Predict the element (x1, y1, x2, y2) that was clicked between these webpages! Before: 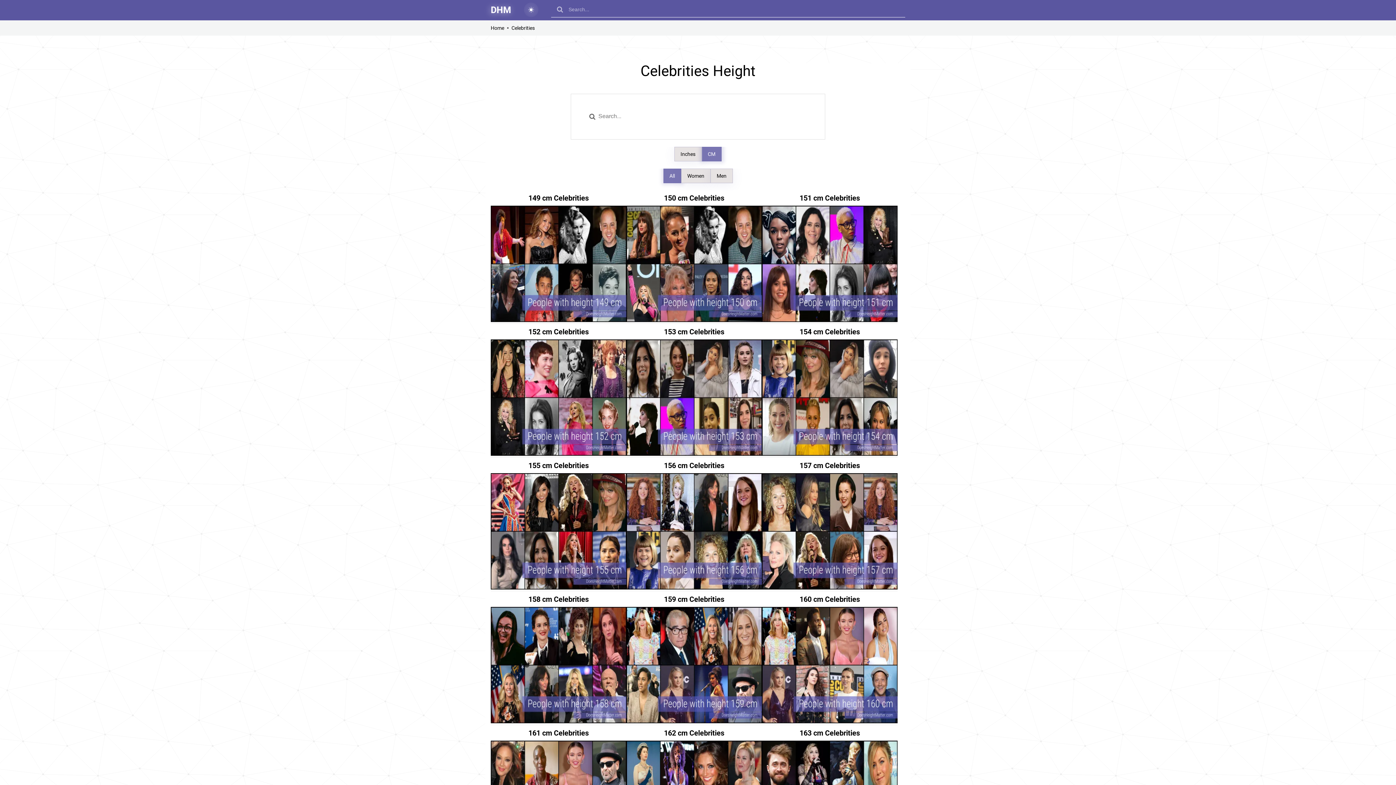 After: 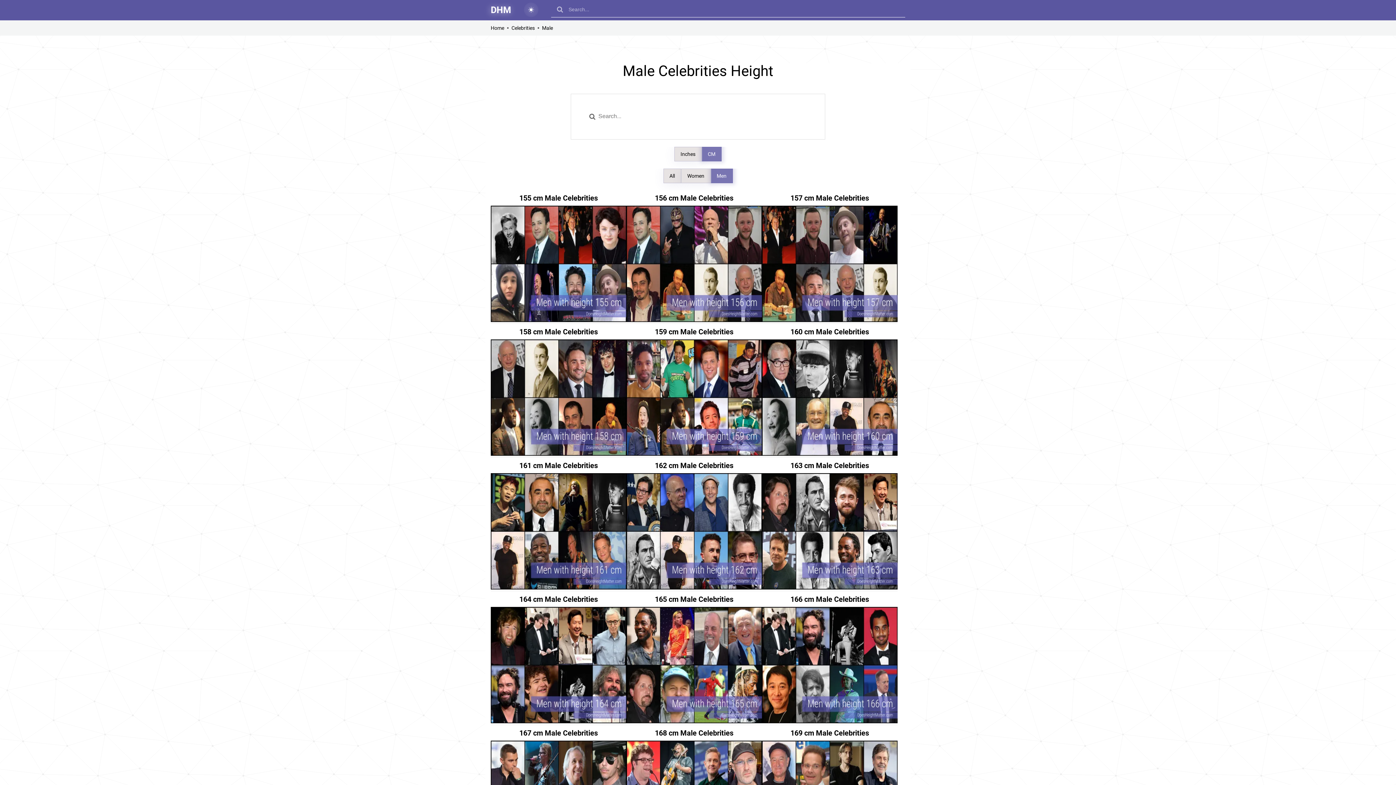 Action: bbox: (710, 168, 732, 183) label: Men